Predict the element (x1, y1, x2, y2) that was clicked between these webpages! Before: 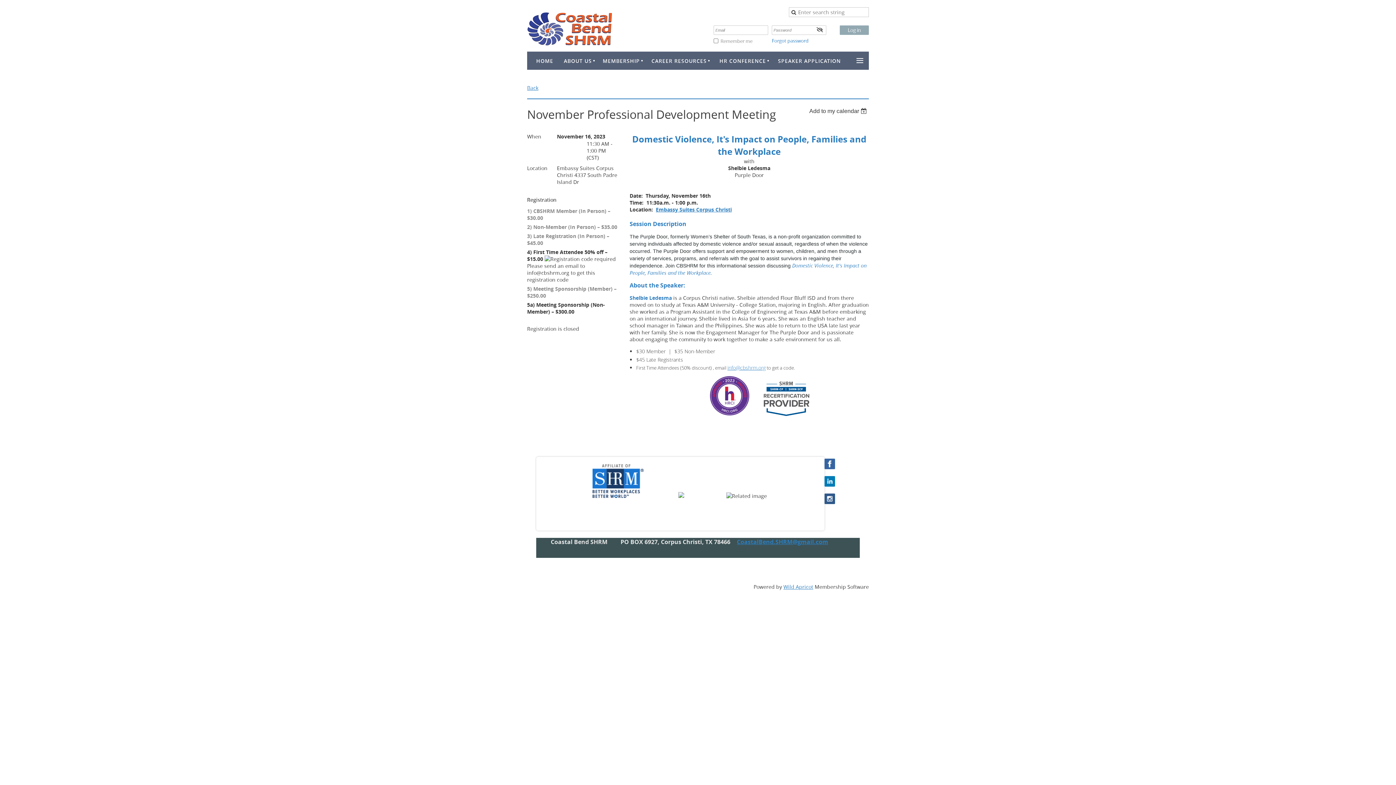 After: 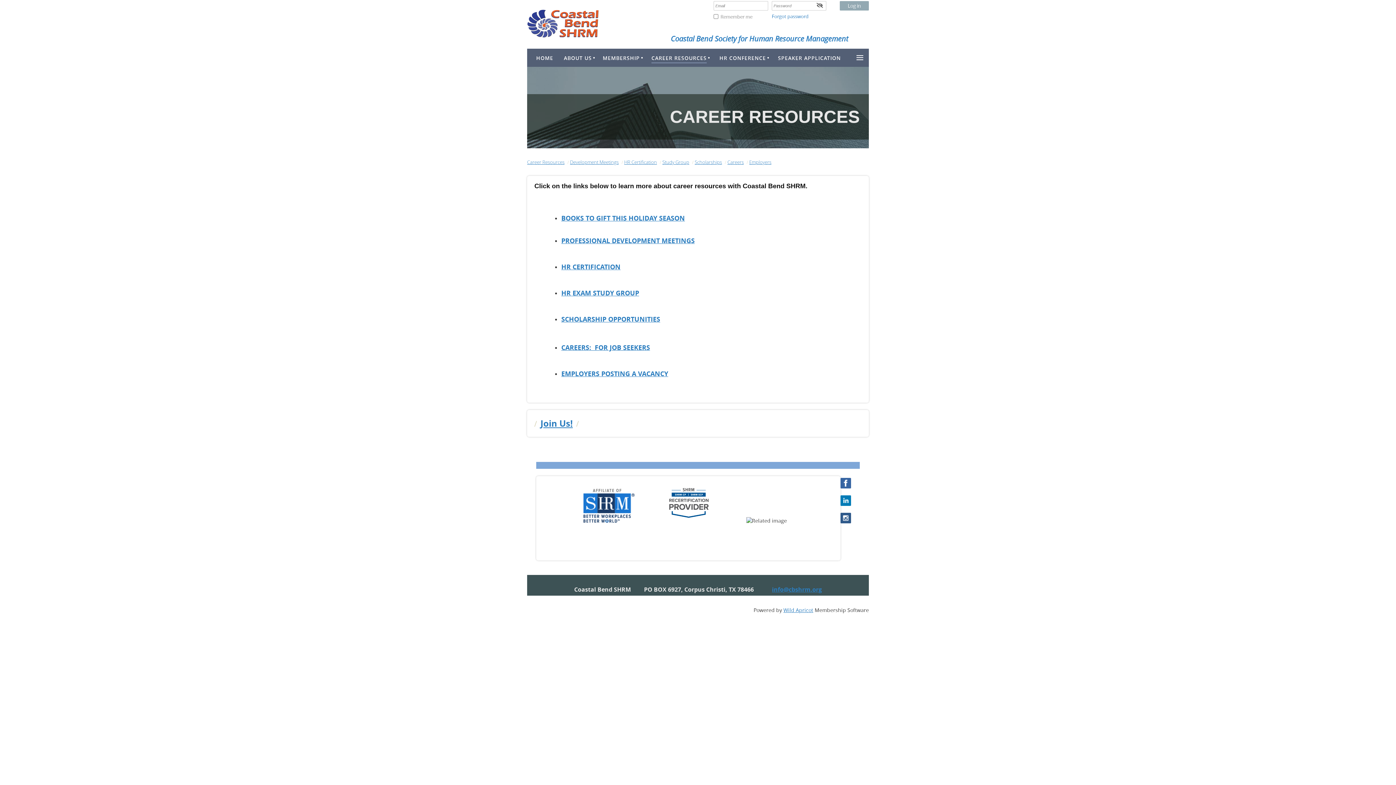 Action: label: CAREER RESOURCES bbox: (647, 51, 711, 69)